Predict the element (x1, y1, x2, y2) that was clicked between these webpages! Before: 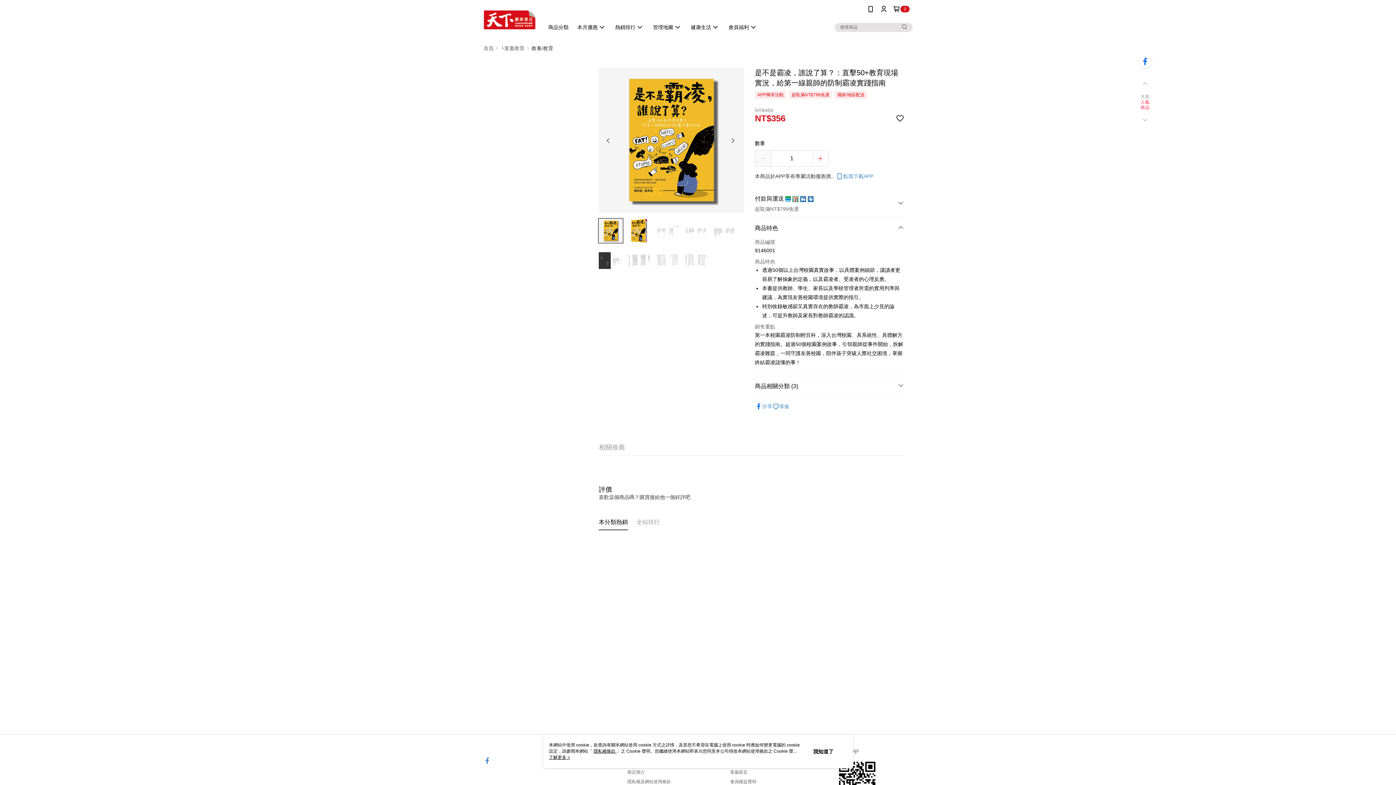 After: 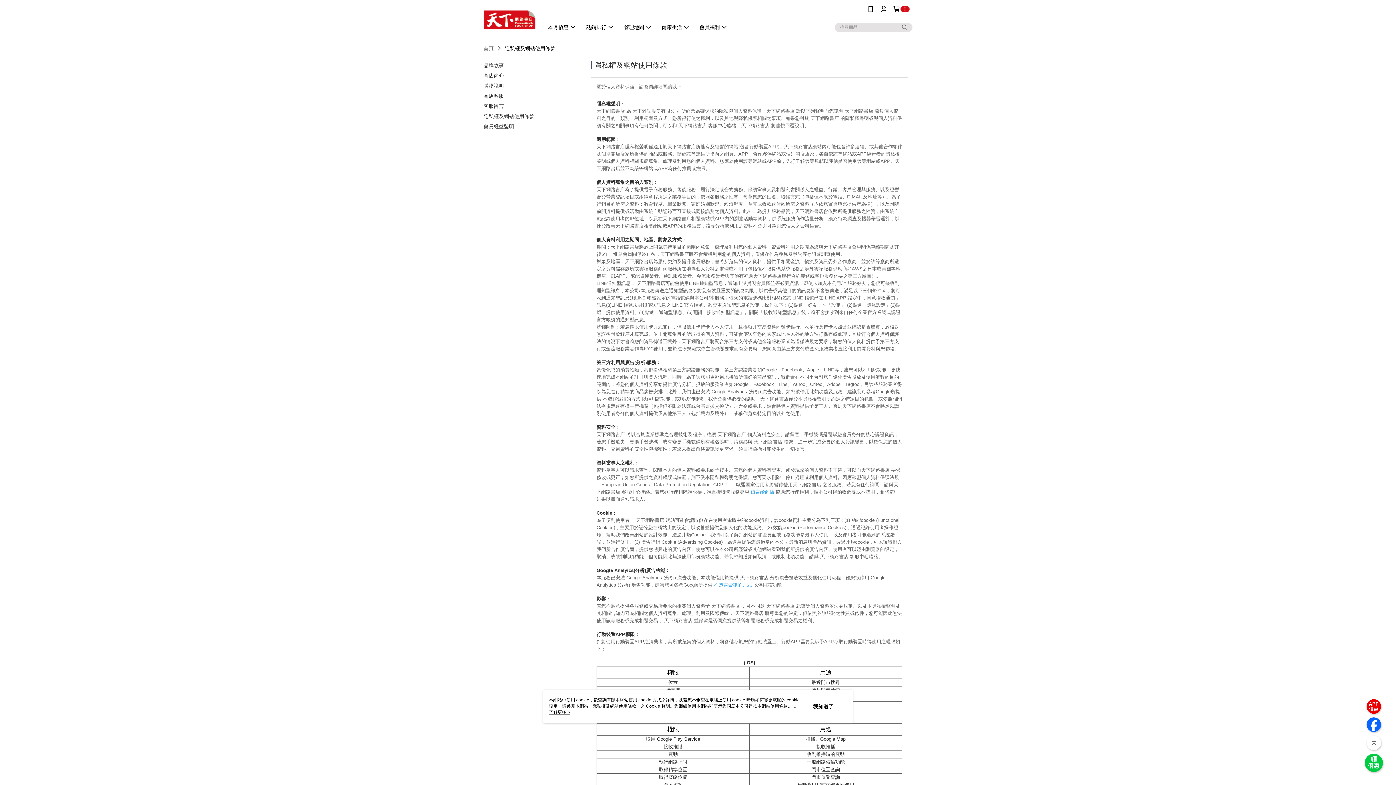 Action: label: 隱私權條款  bbox: (593, 749, 616, 754)